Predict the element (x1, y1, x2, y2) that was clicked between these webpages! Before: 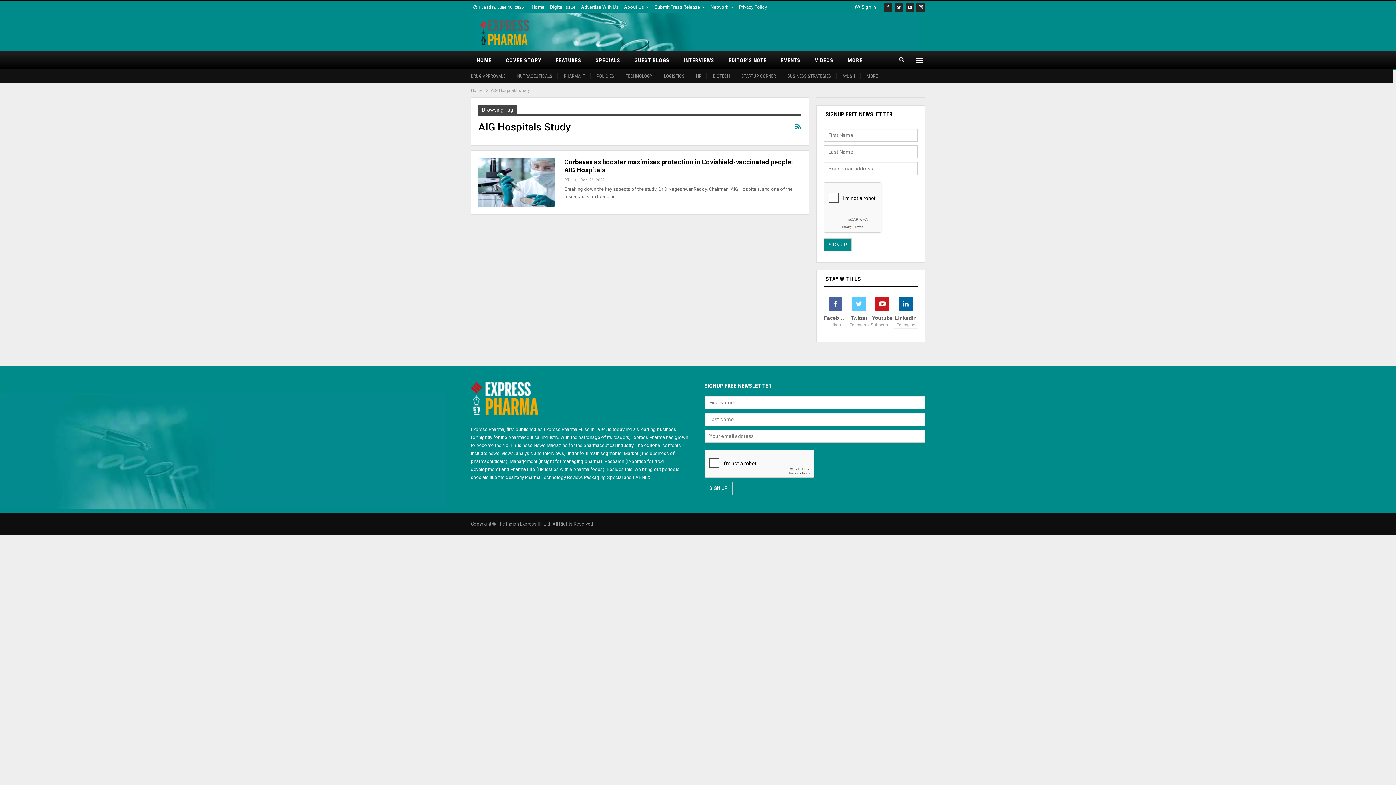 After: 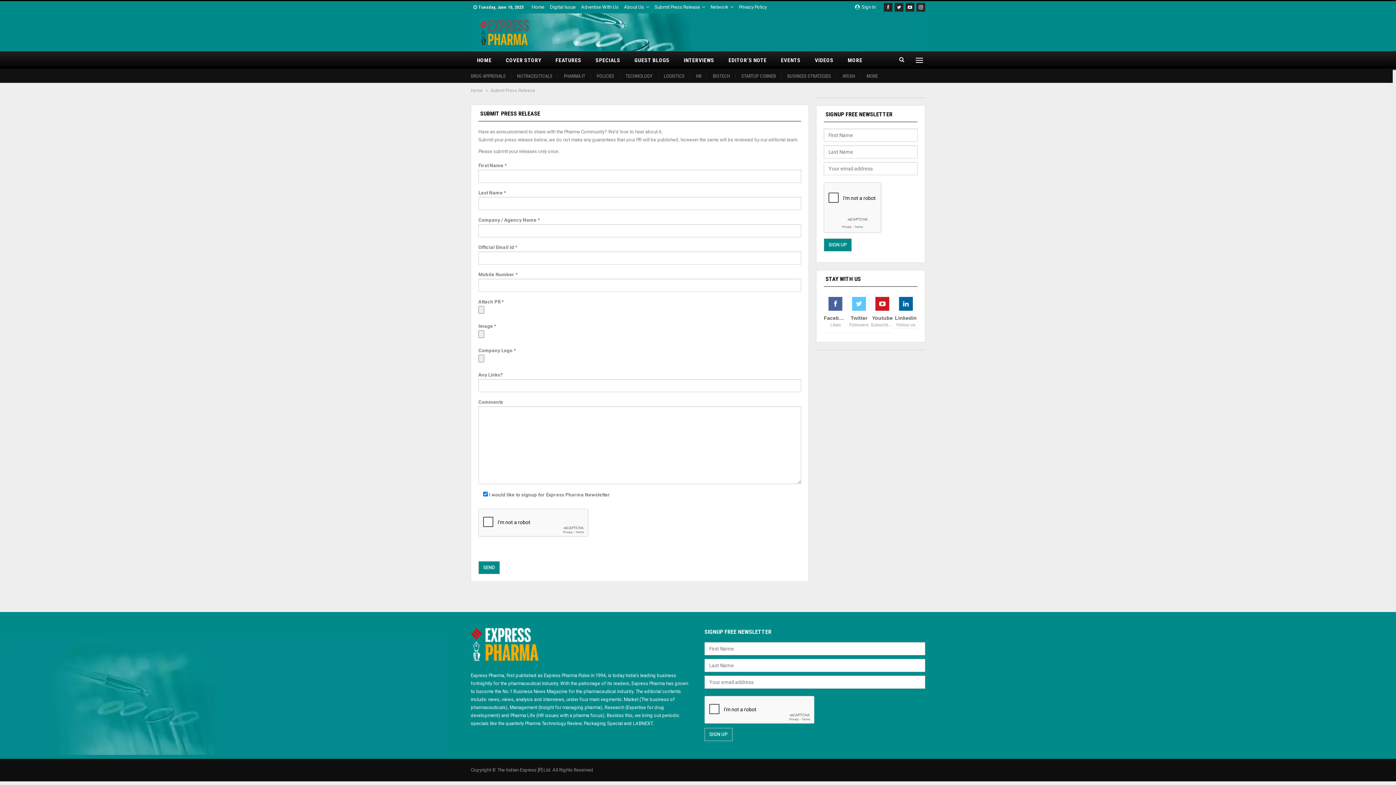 Action: bbox: (654, 4, 705, 9) label: Submit Press Release